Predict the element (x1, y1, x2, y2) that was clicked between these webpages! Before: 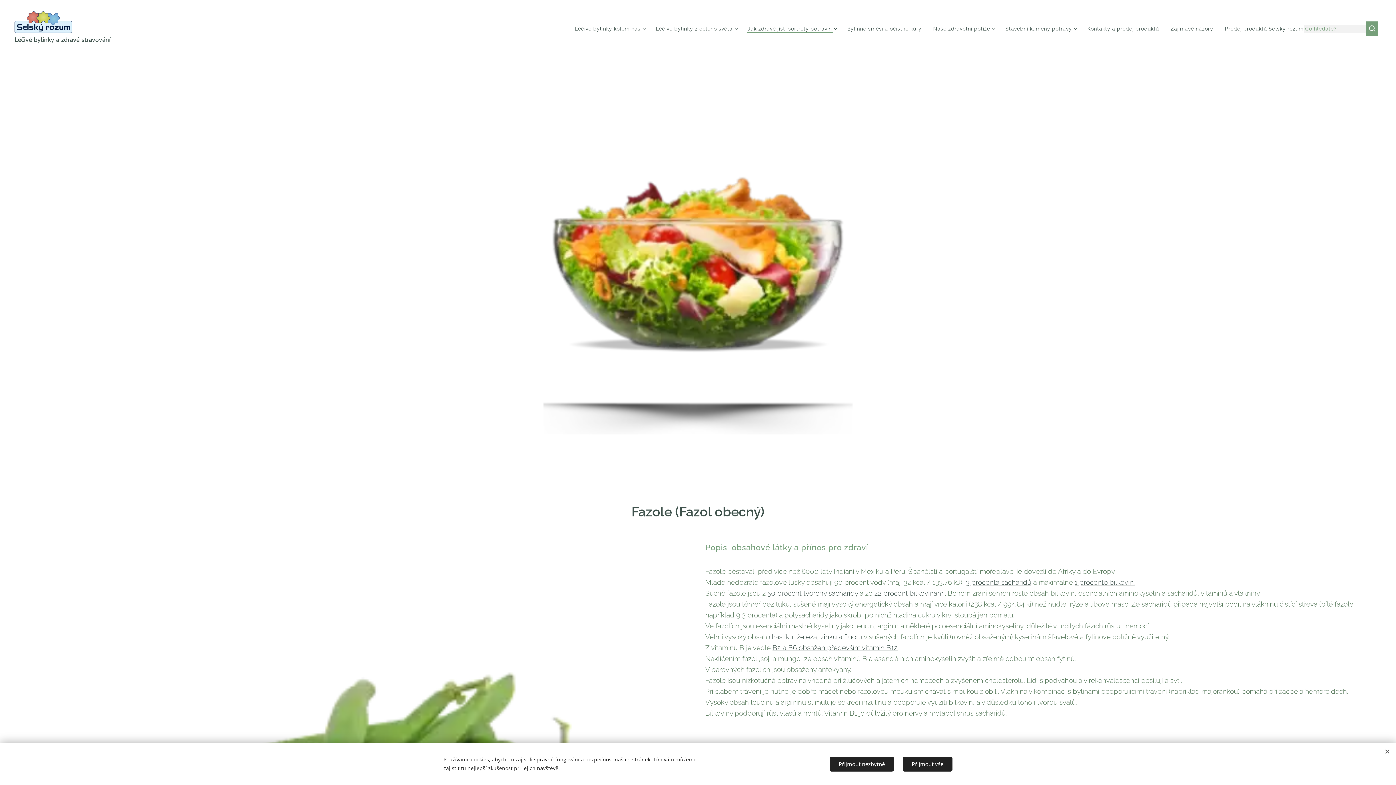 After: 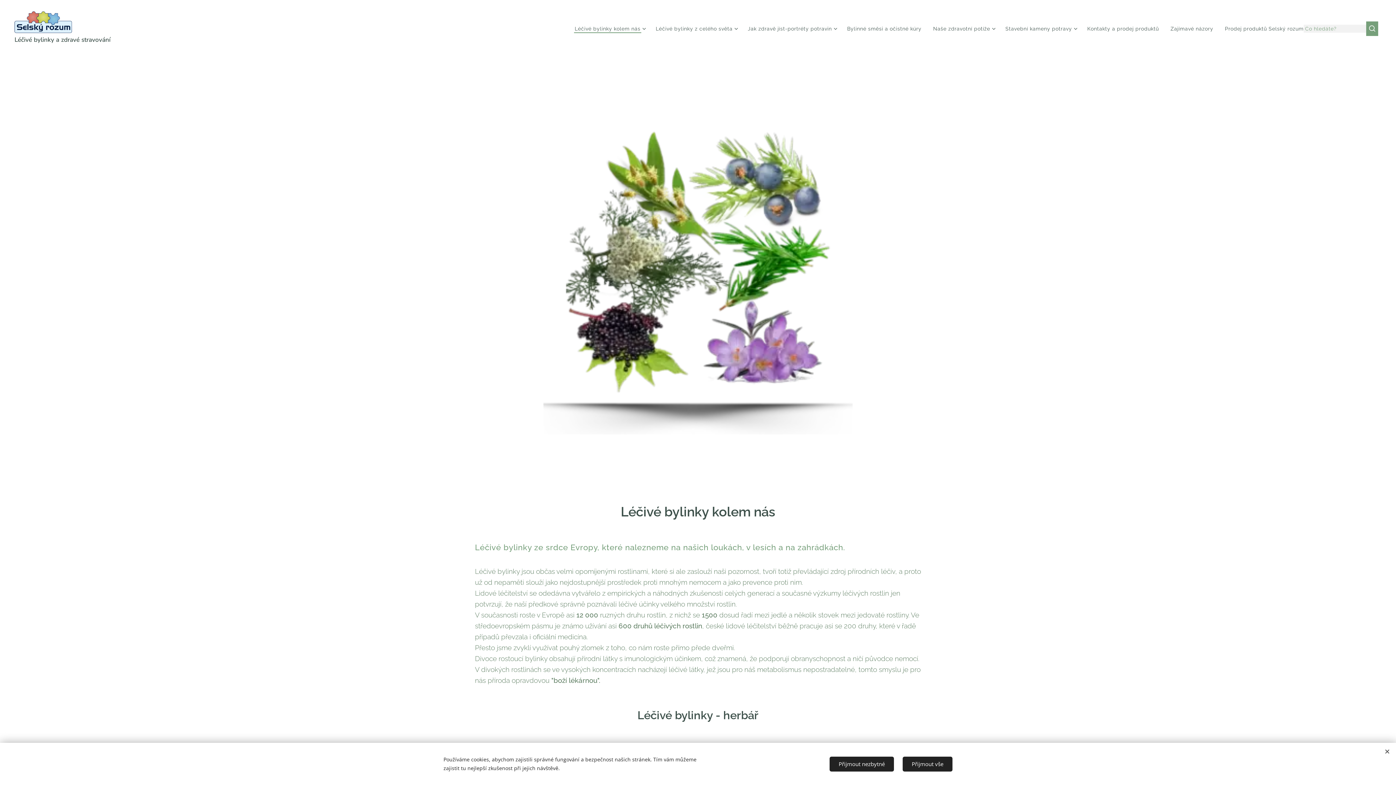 Action: bbox: (573, 19, 650, 37) label: Léčivé bylinky kolem nás